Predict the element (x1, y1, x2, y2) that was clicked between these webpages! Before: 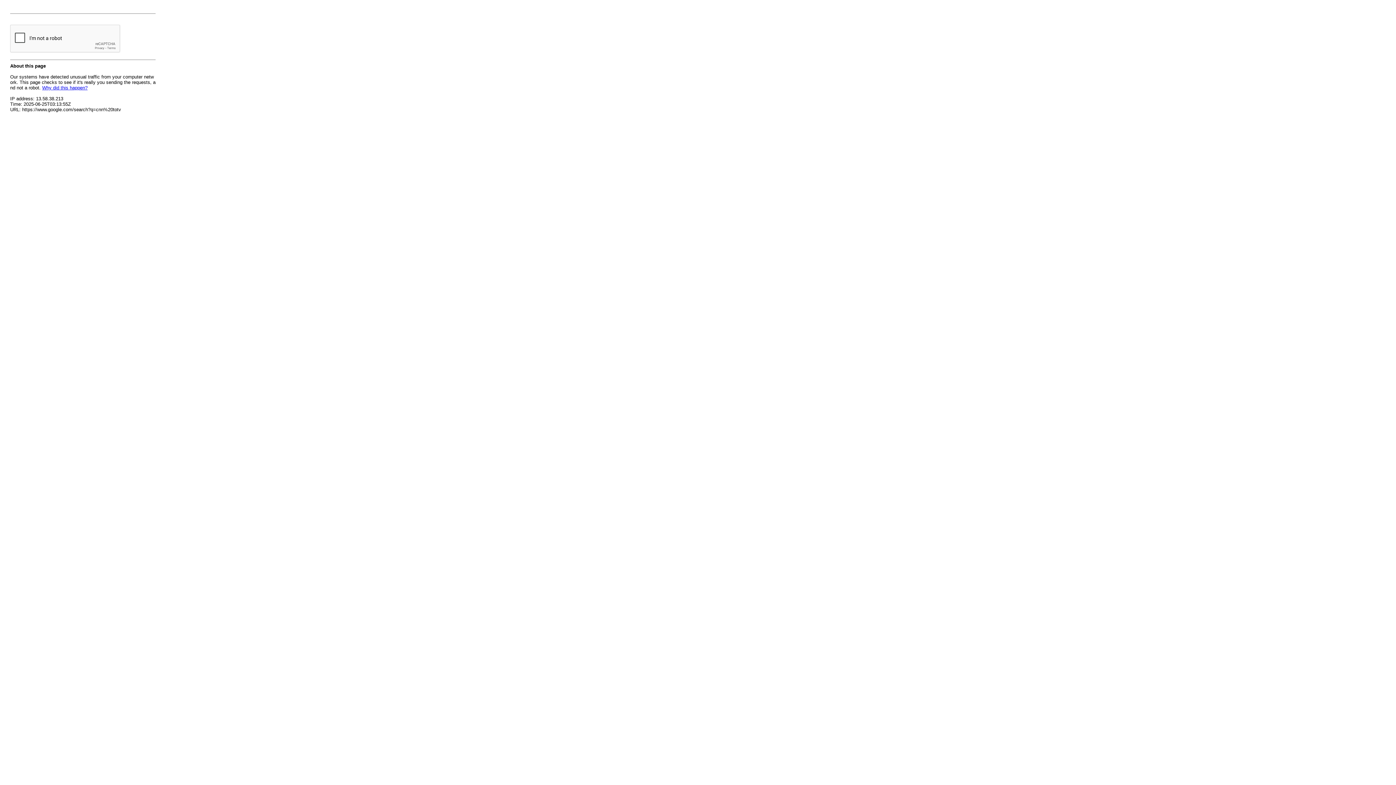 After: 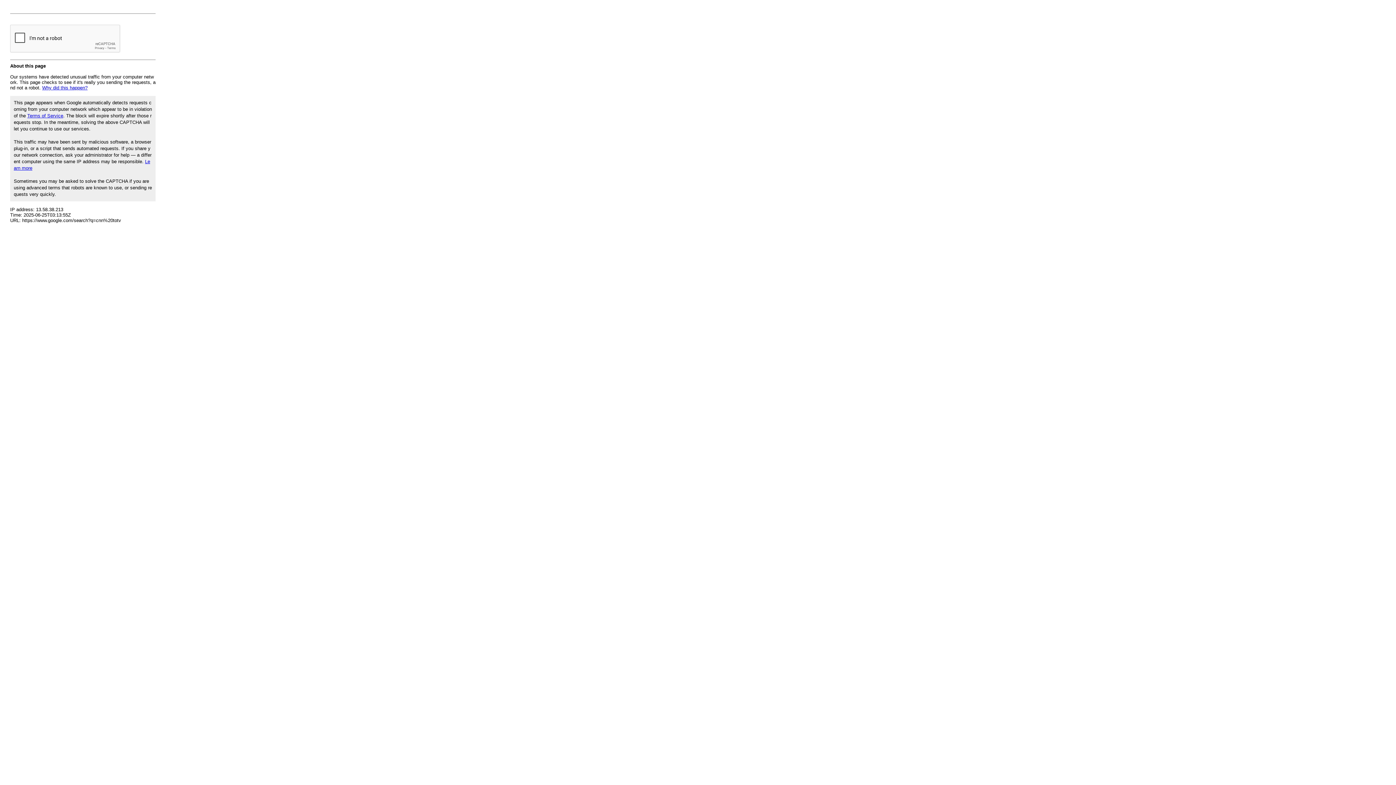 Action: label: Why did this happen? bbox: (42, 85, 87, 90)